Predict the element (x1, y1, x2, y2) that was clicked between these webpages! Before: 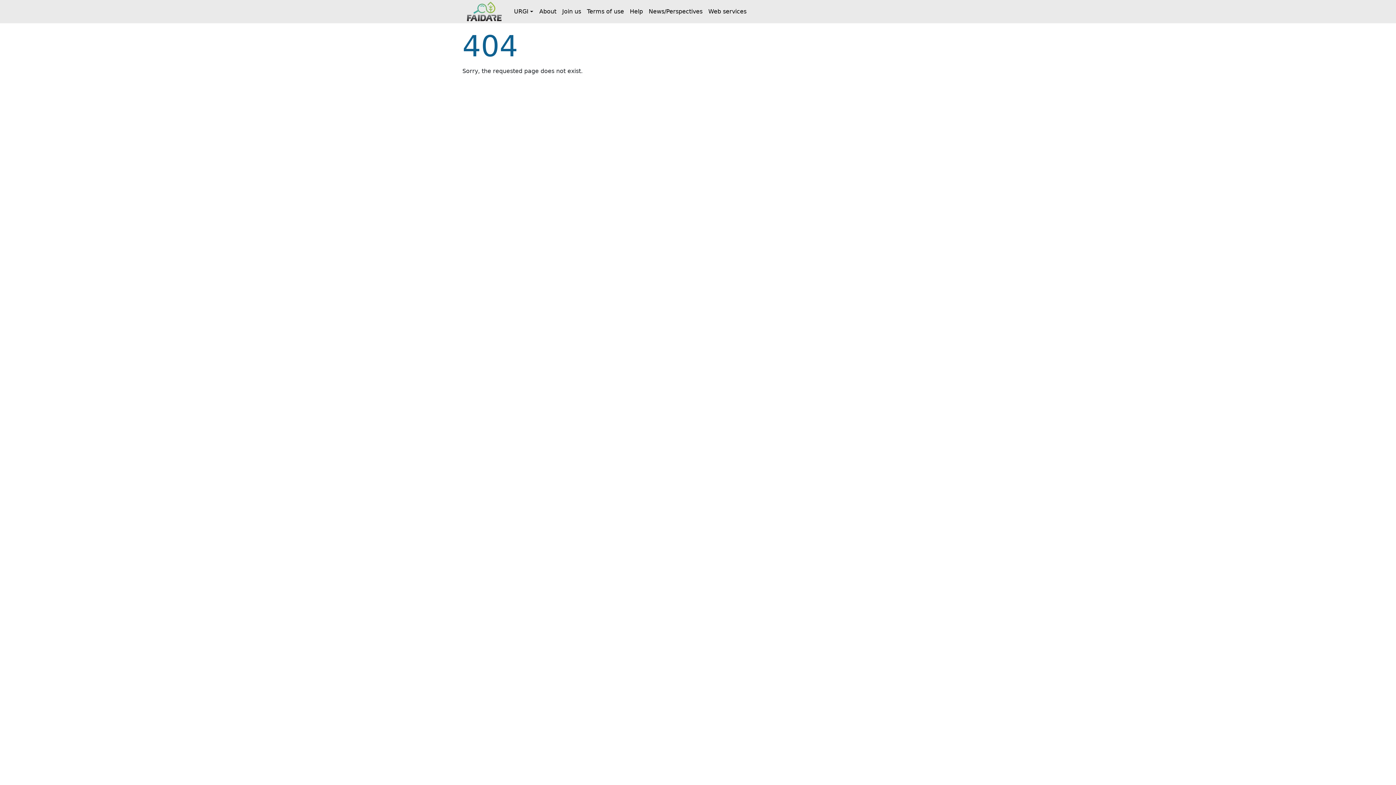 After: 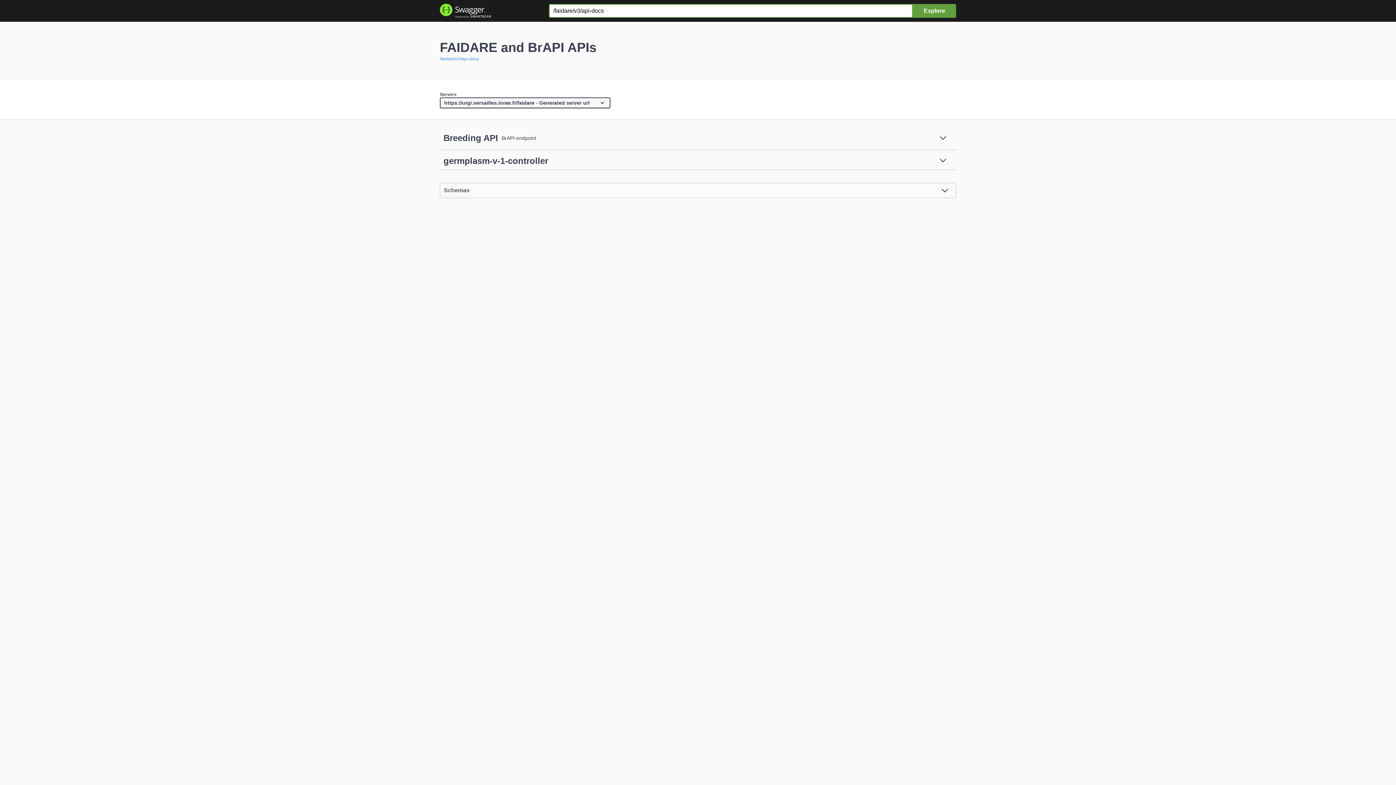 Action: bbox: (705, 0, 749, 23) label: Web services